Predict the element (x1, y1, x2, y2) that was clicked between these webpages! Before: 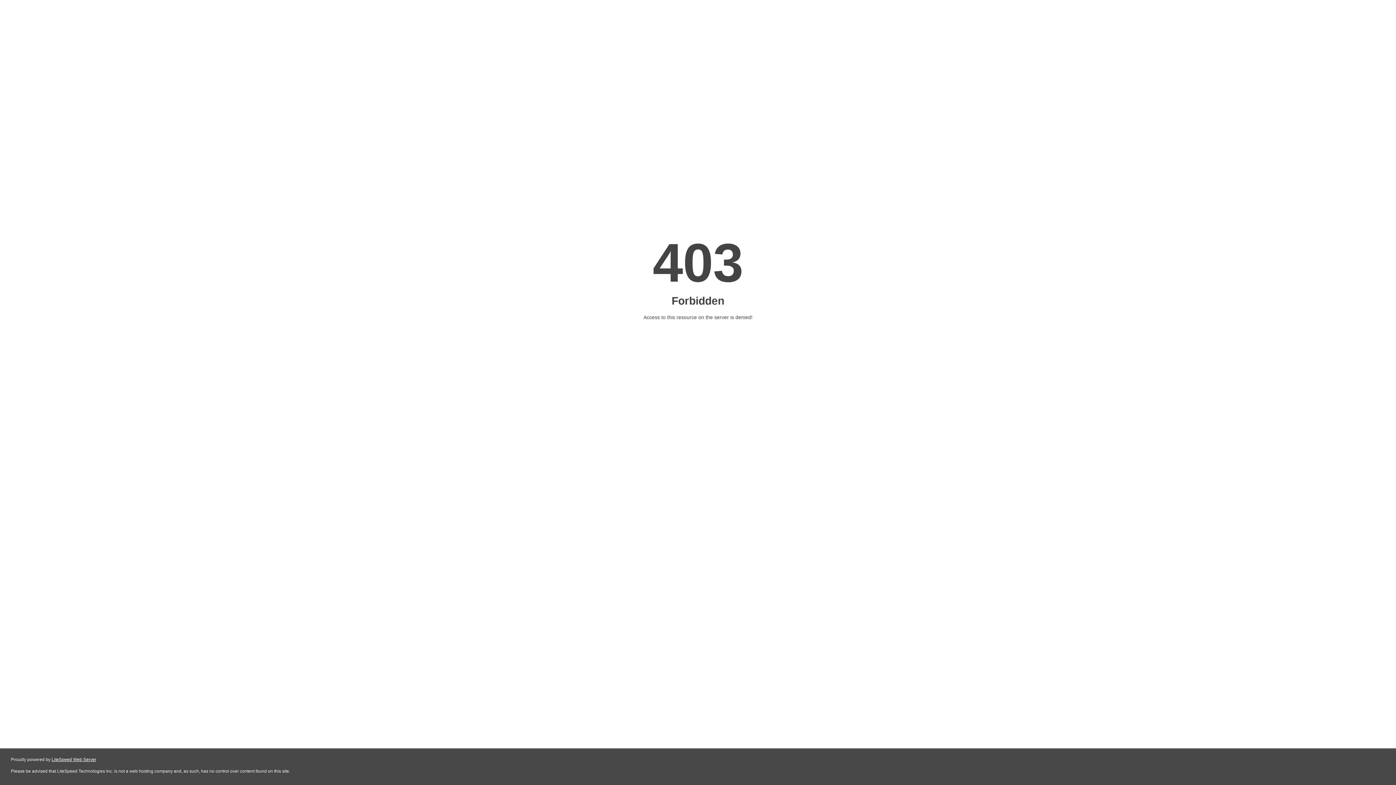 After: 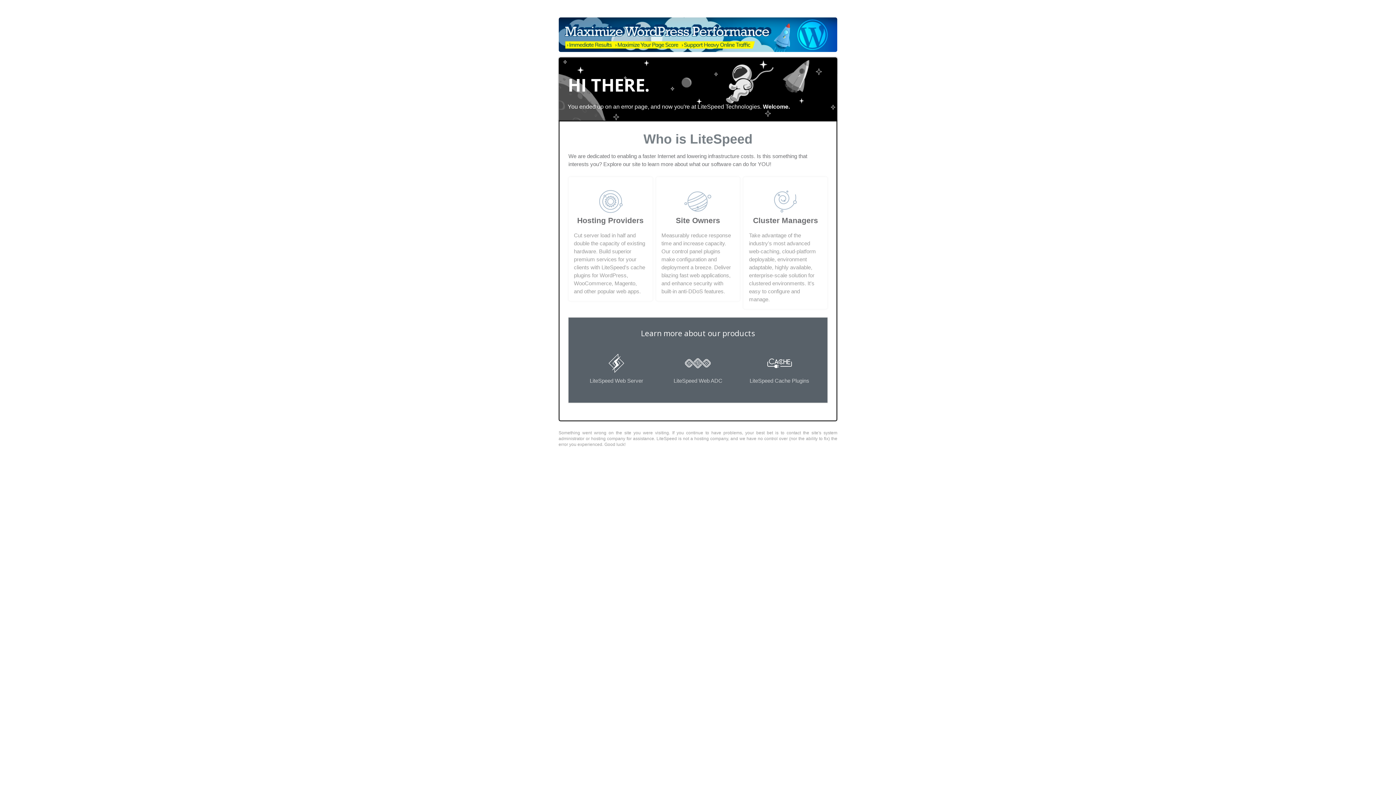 Action: label: LiteSpeed Web Server bbox: (51, 757, 96, 762)